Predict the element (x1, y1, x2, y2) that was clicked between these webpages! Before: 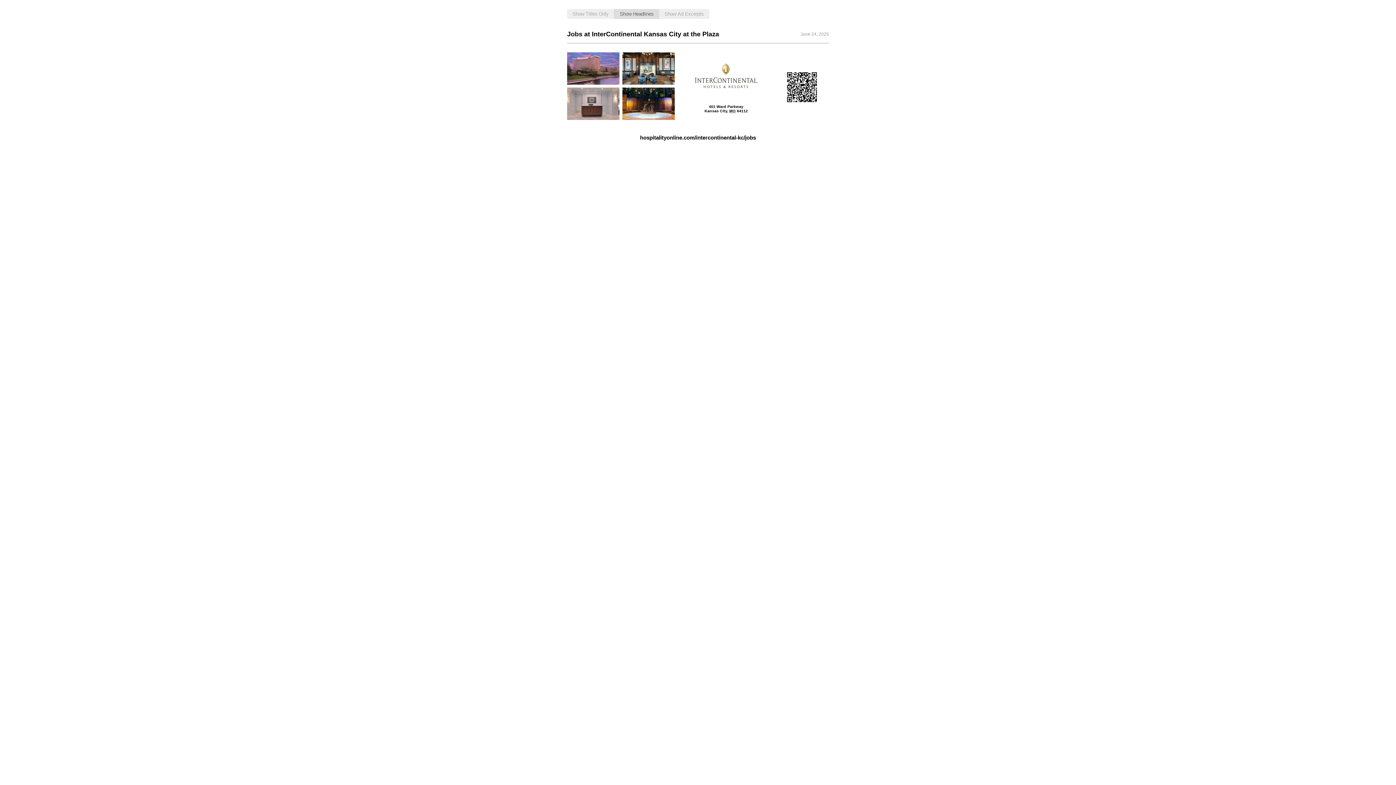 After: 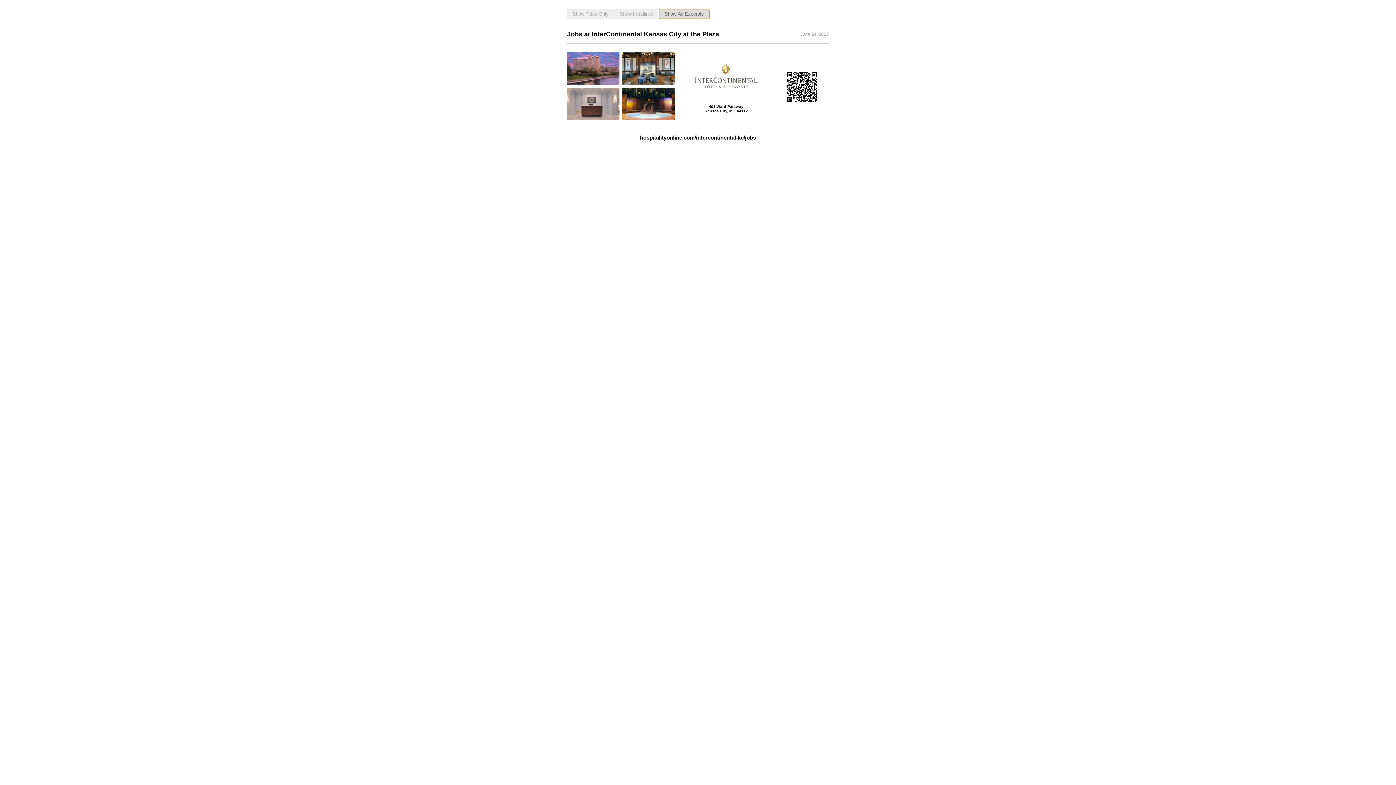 Action: bbox: (659, 9, 709, 18) label: Show Ad Excerpts